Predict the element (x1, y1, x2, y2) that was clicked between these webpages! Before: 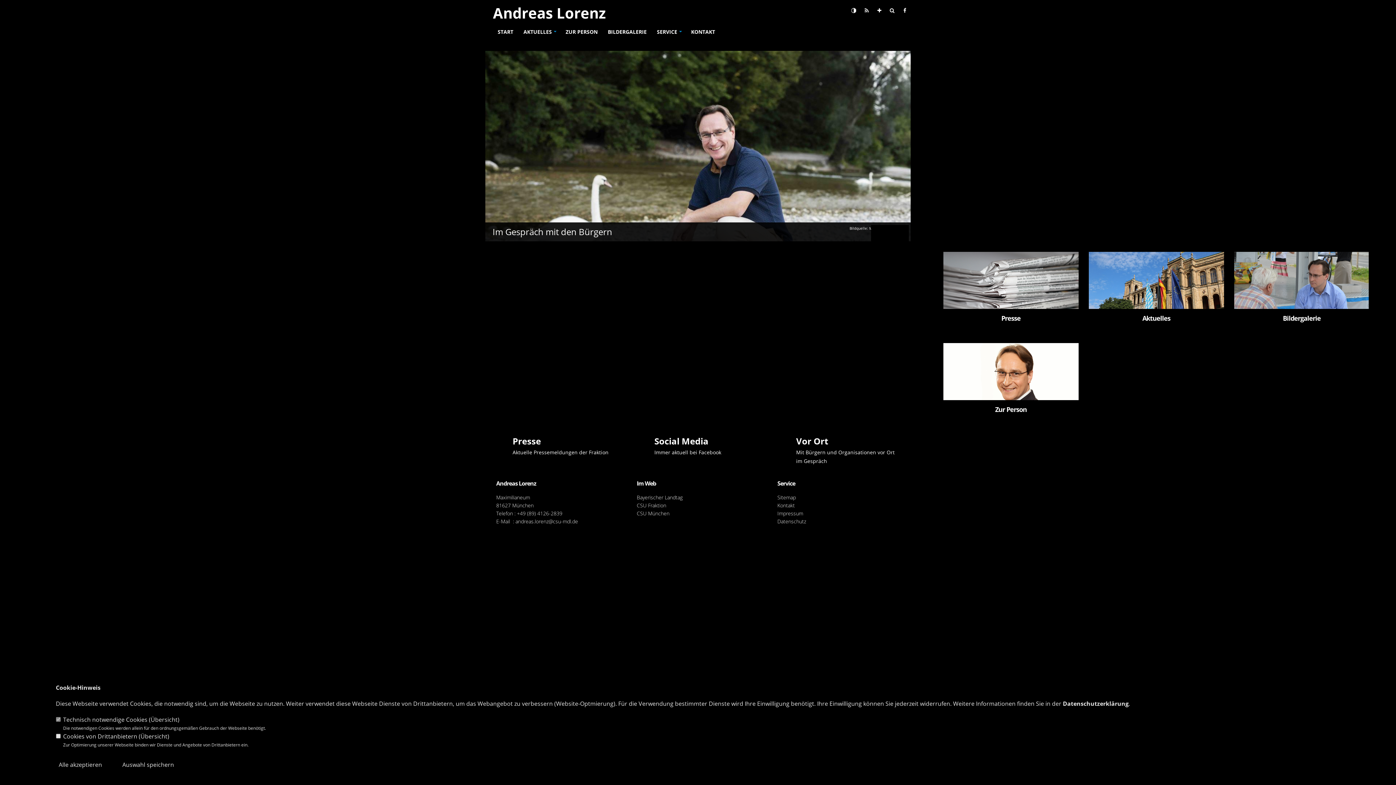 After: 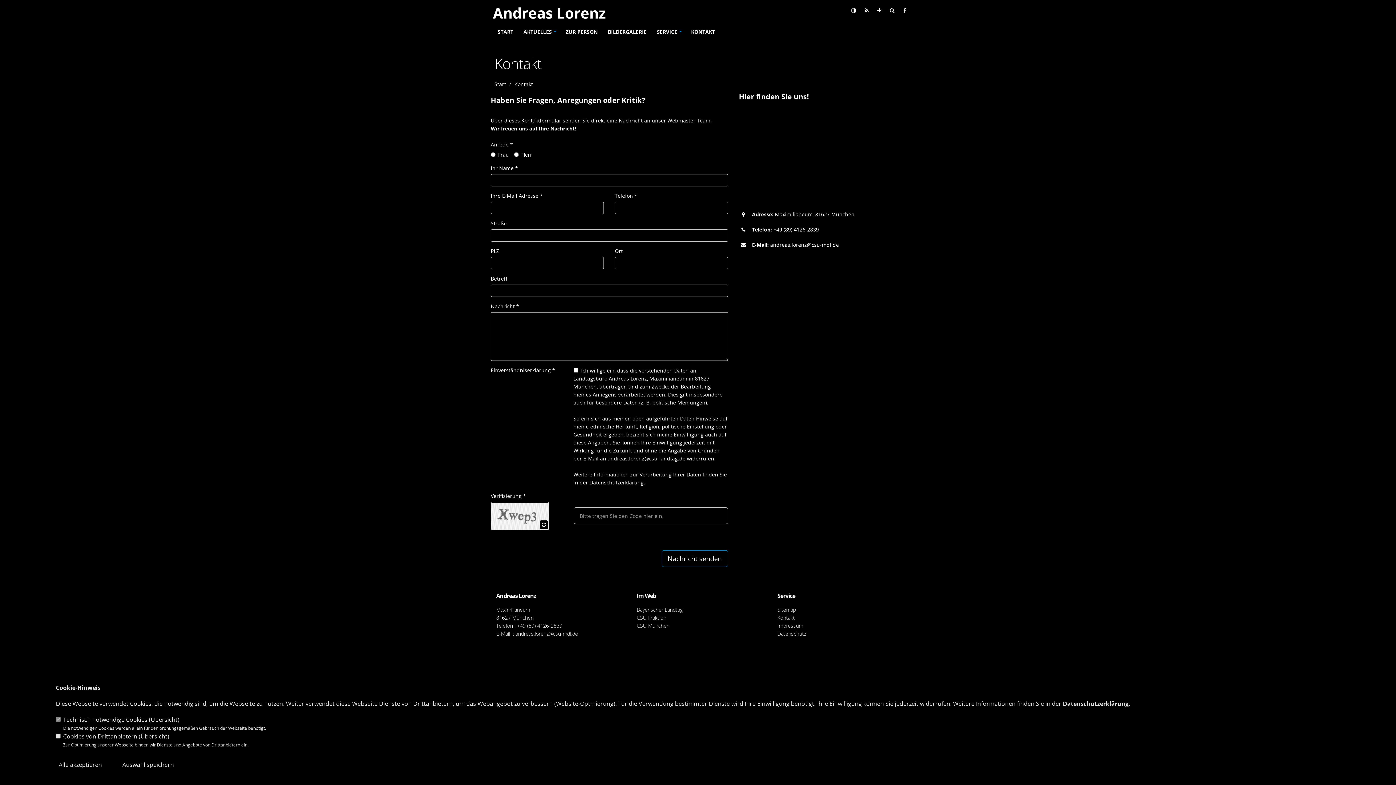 Action: label: Kontakt bbox: (777, 502, 795, 509)